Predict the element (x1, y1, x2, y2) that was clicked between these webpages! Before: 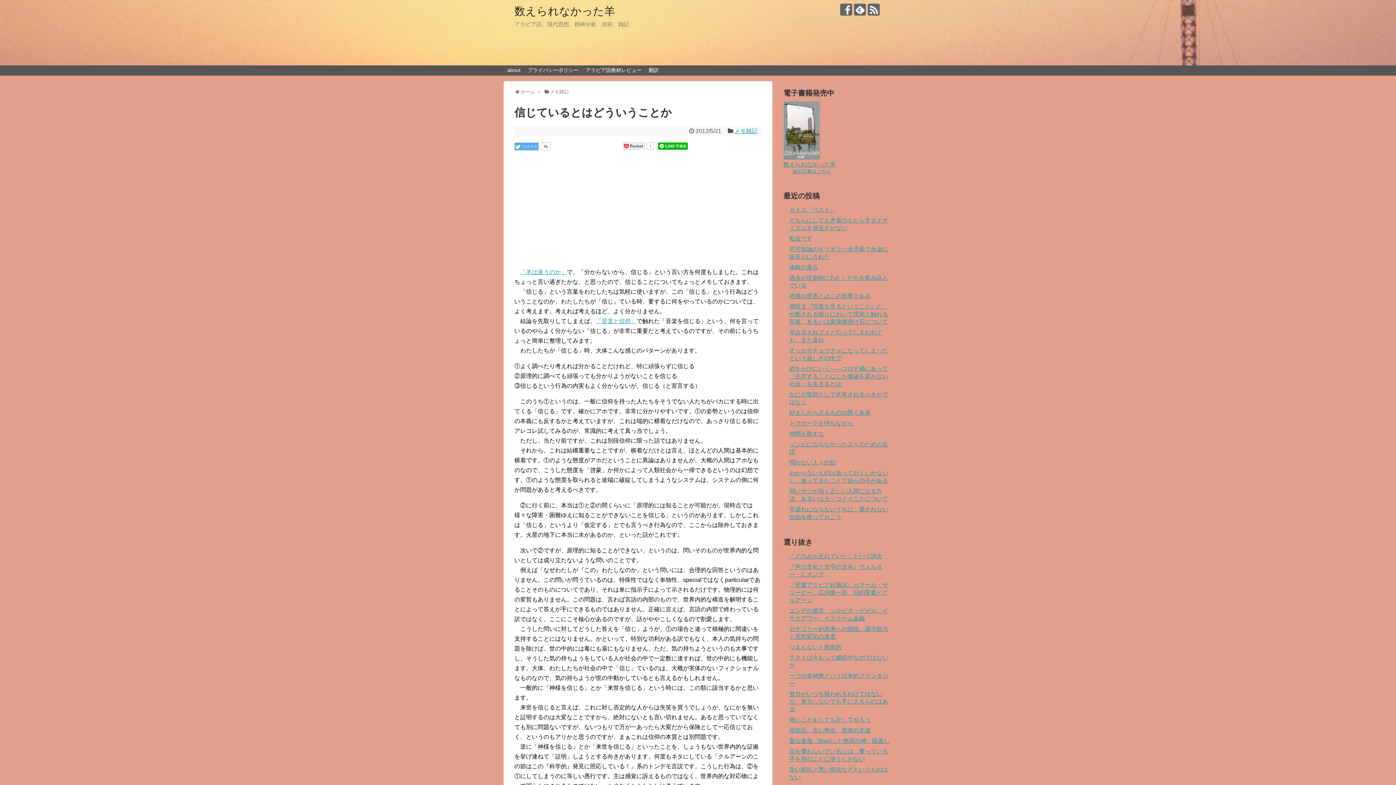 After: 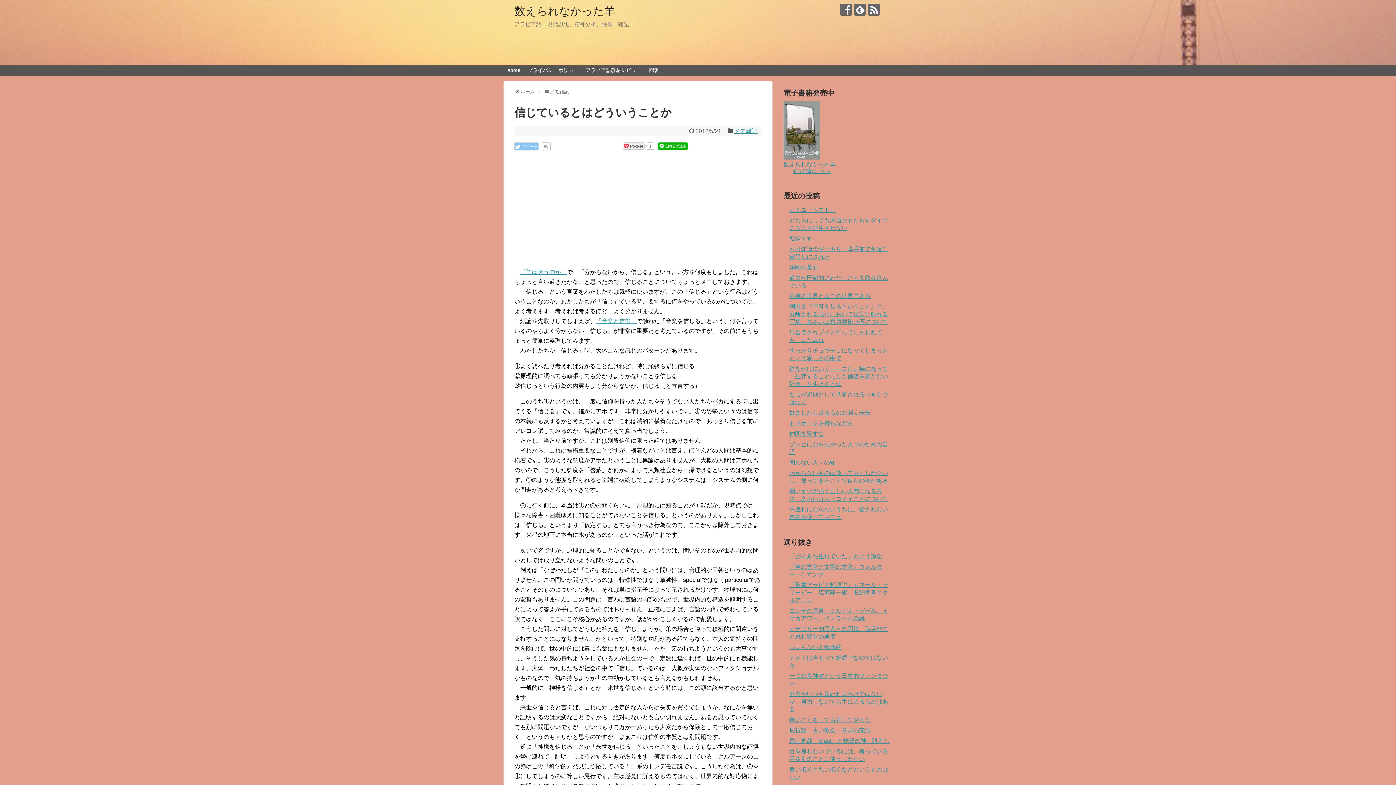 Action: bbox: (514, 142, 538, 150) label:  ツイート